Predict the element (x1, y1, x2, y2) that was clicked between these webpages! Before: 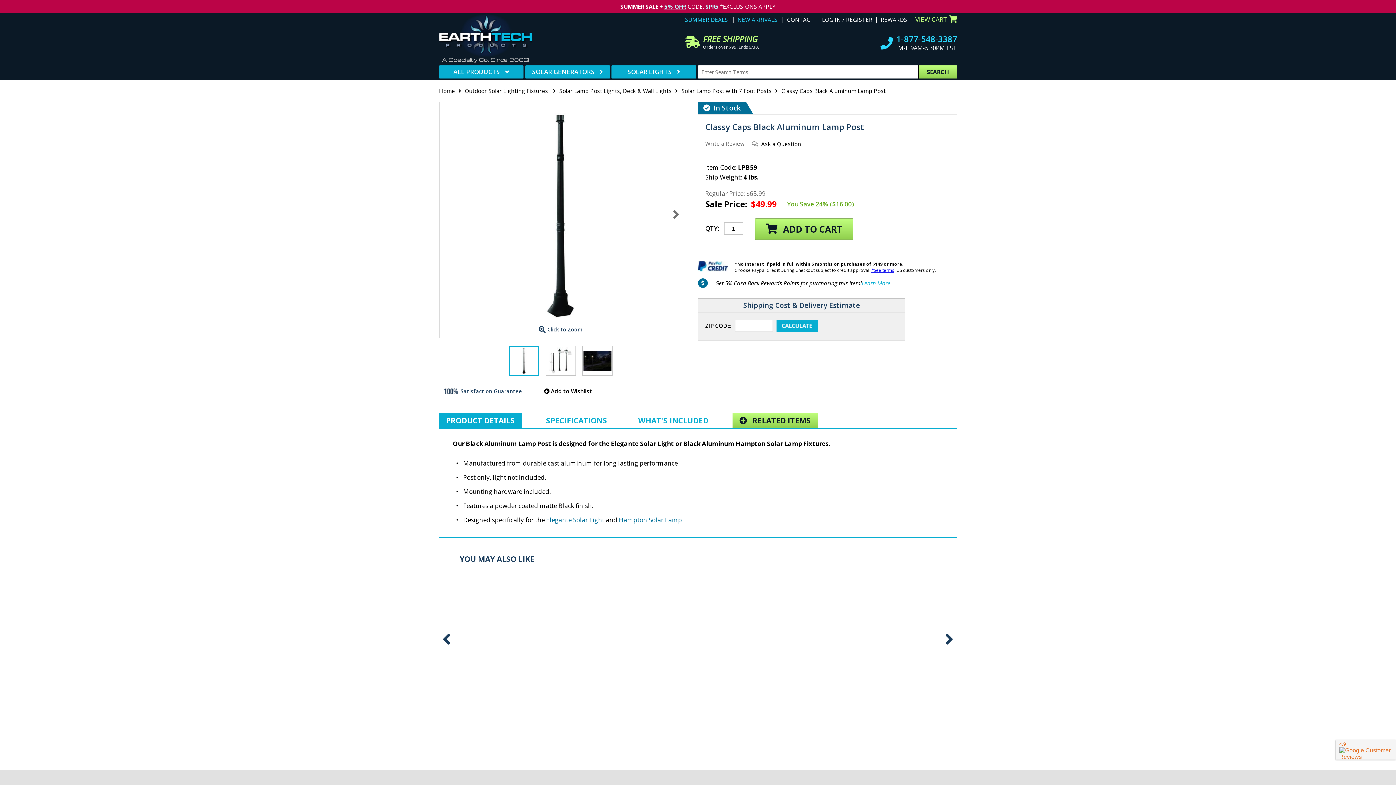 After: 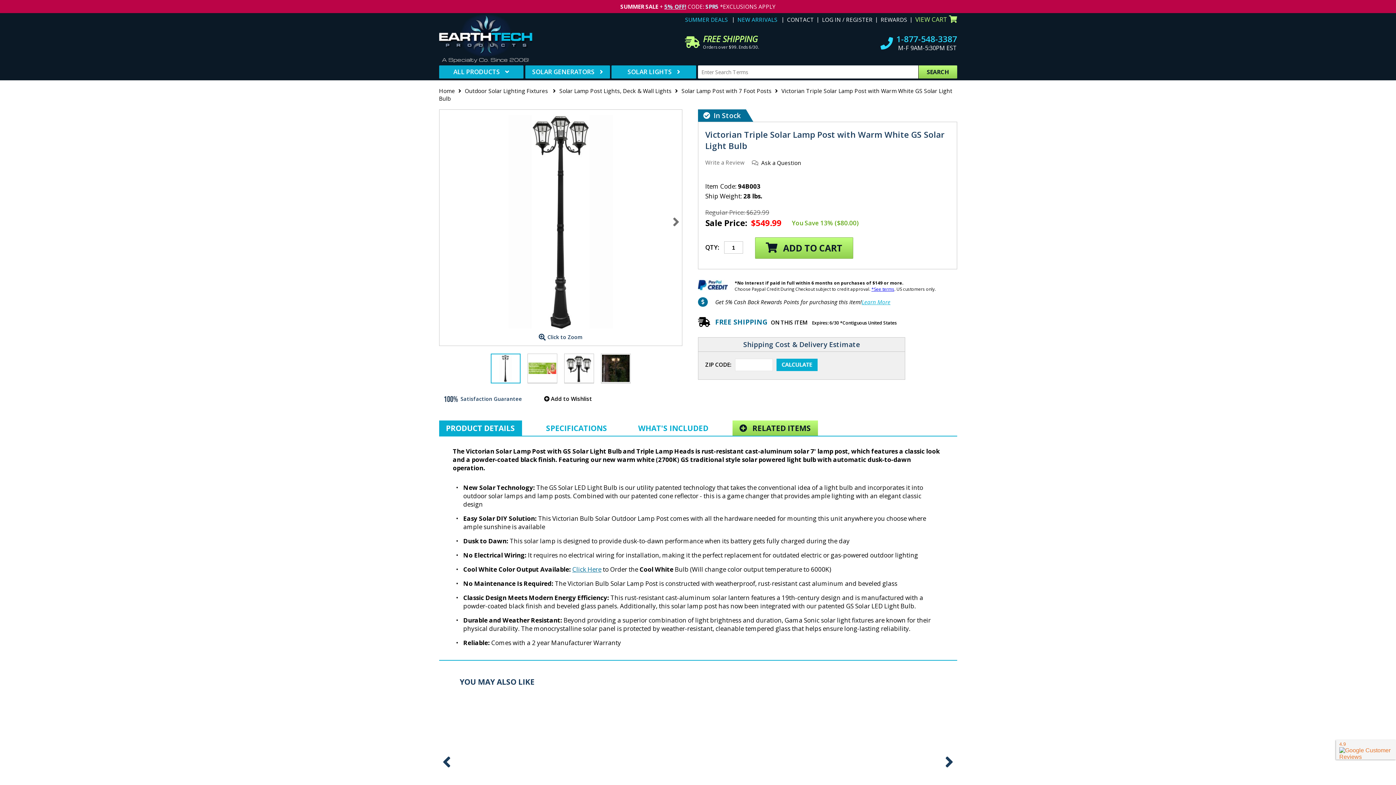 Action: bbox: (659, 638, 732, 659) label: Victorian Triple Solar Lamp Post with Warm White GS Solar Light Bulb